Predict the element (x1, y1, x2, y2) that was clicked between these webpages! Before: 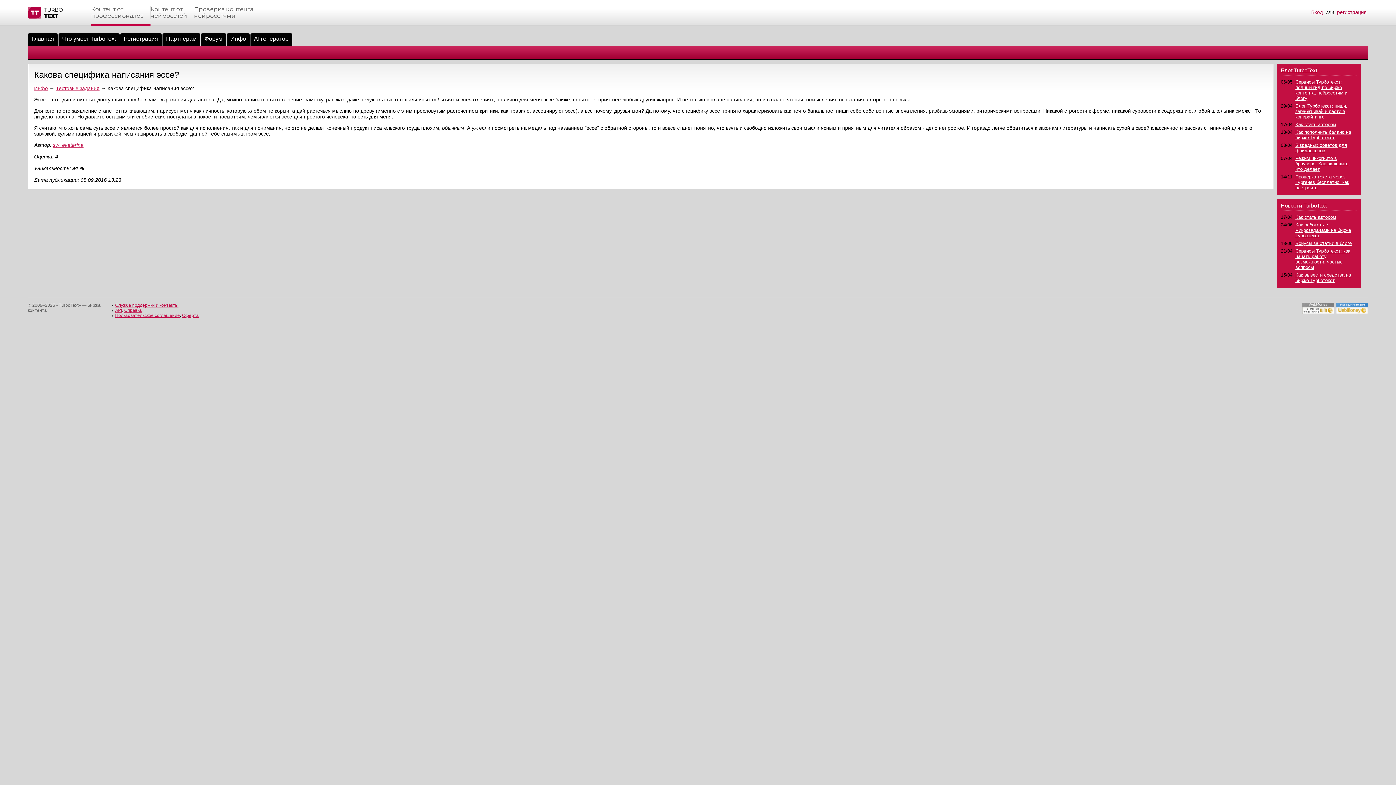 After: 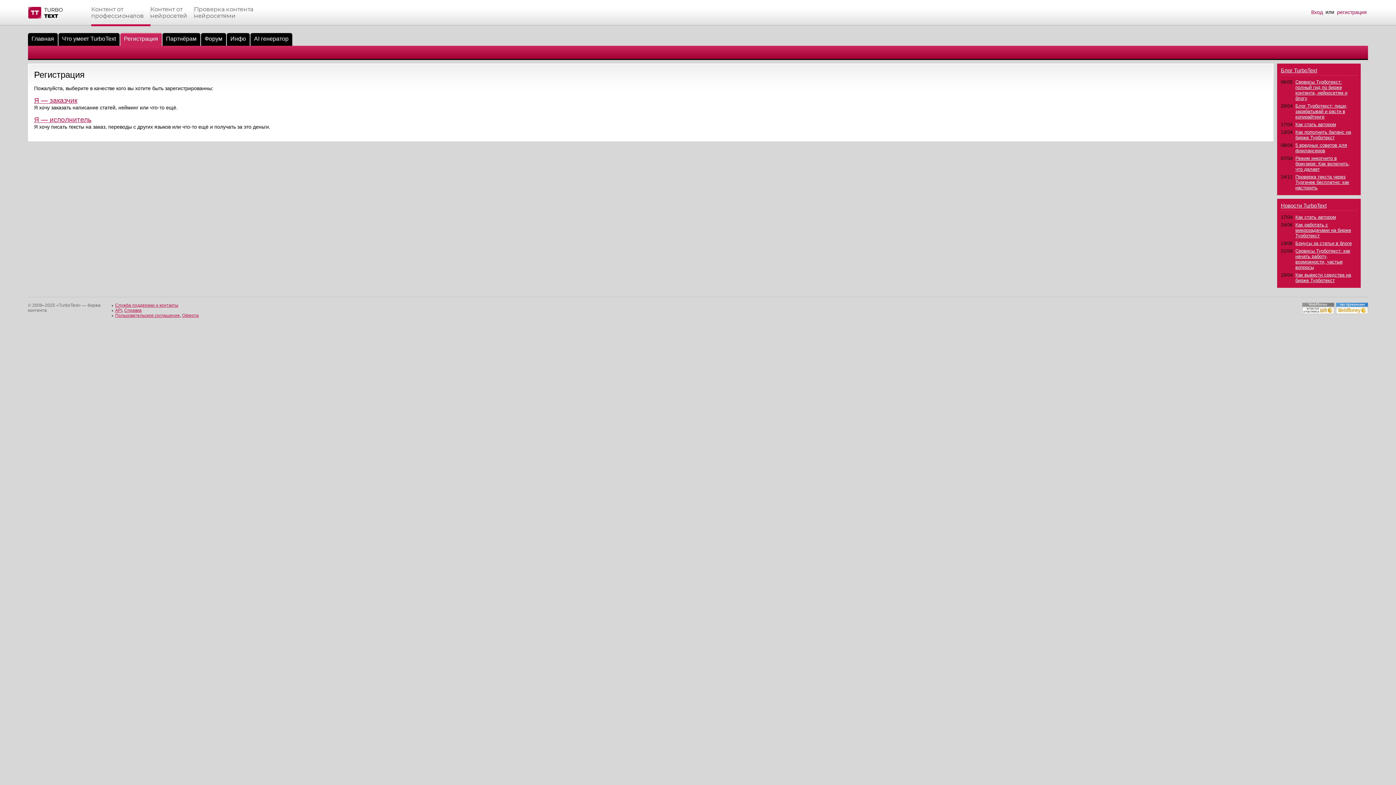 Action: bbox: (1336, 8, 1368, 15) label: регистрация